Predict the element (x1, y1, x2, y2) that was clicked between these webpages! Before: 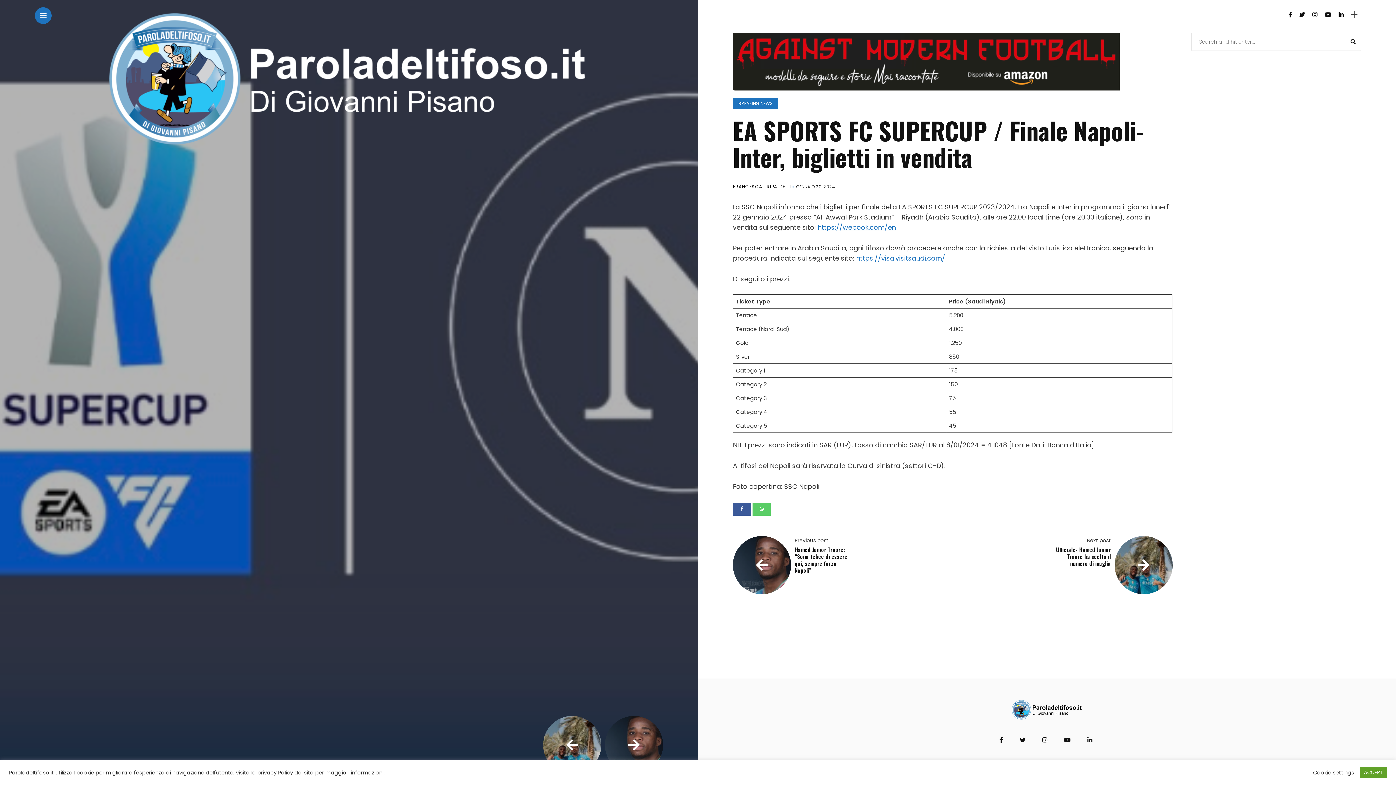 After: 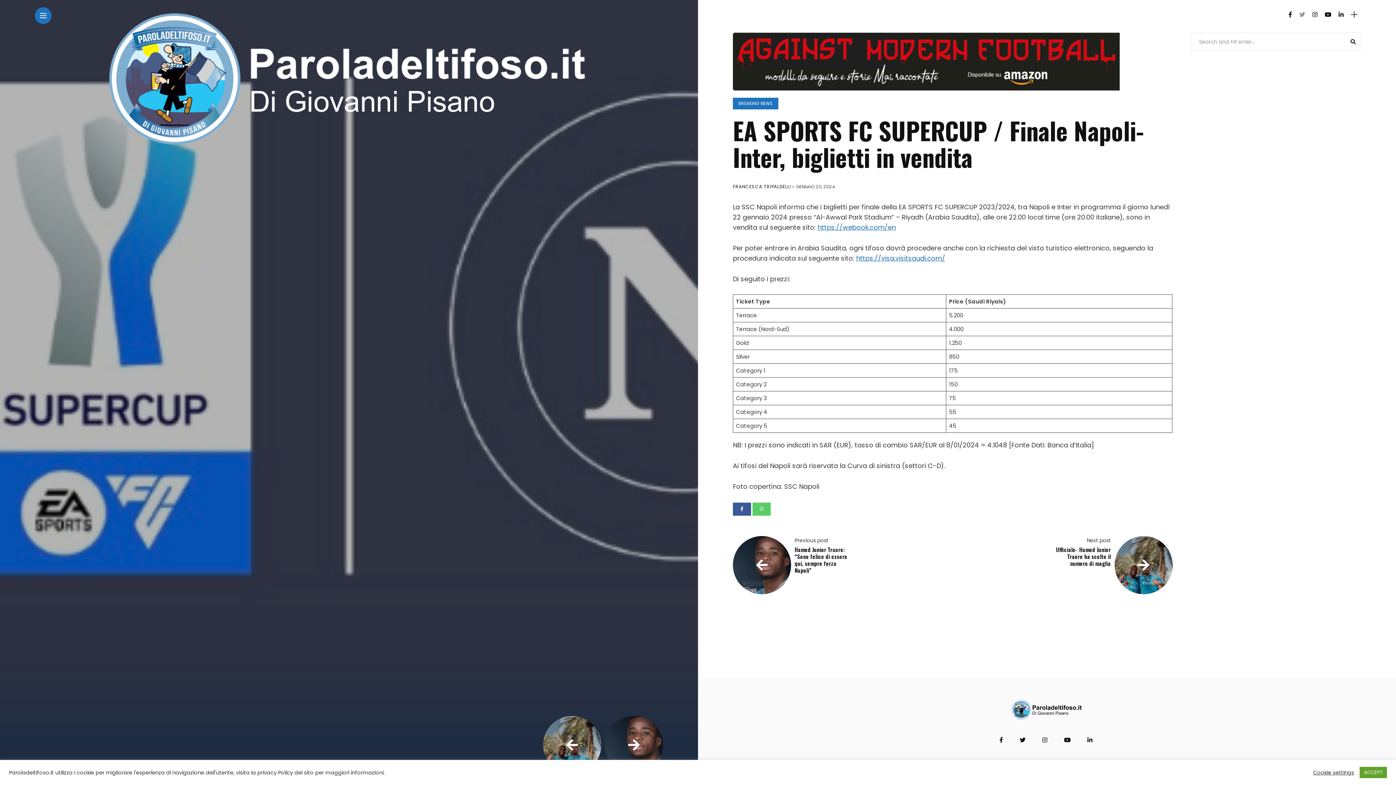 Action: bbox: (1299, 10, 1305, 18)